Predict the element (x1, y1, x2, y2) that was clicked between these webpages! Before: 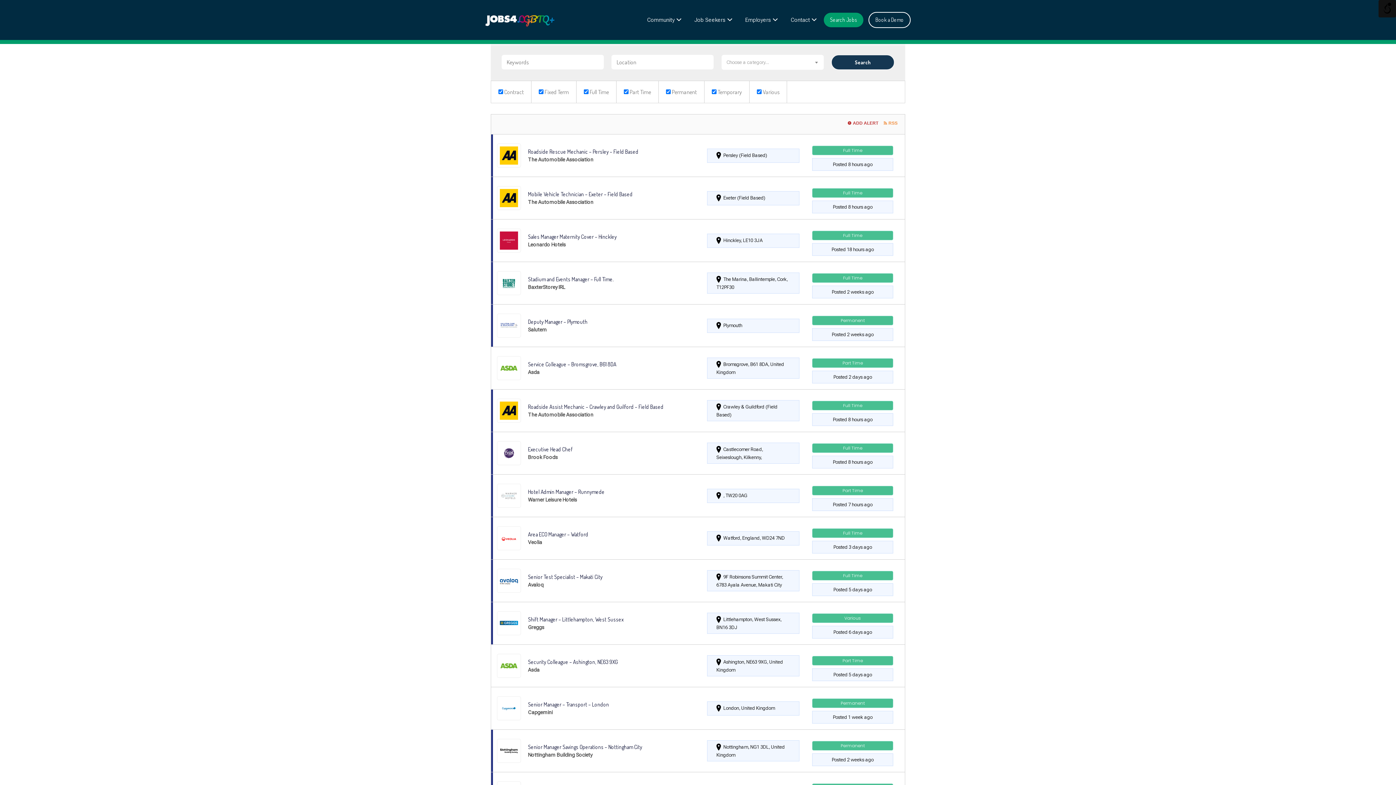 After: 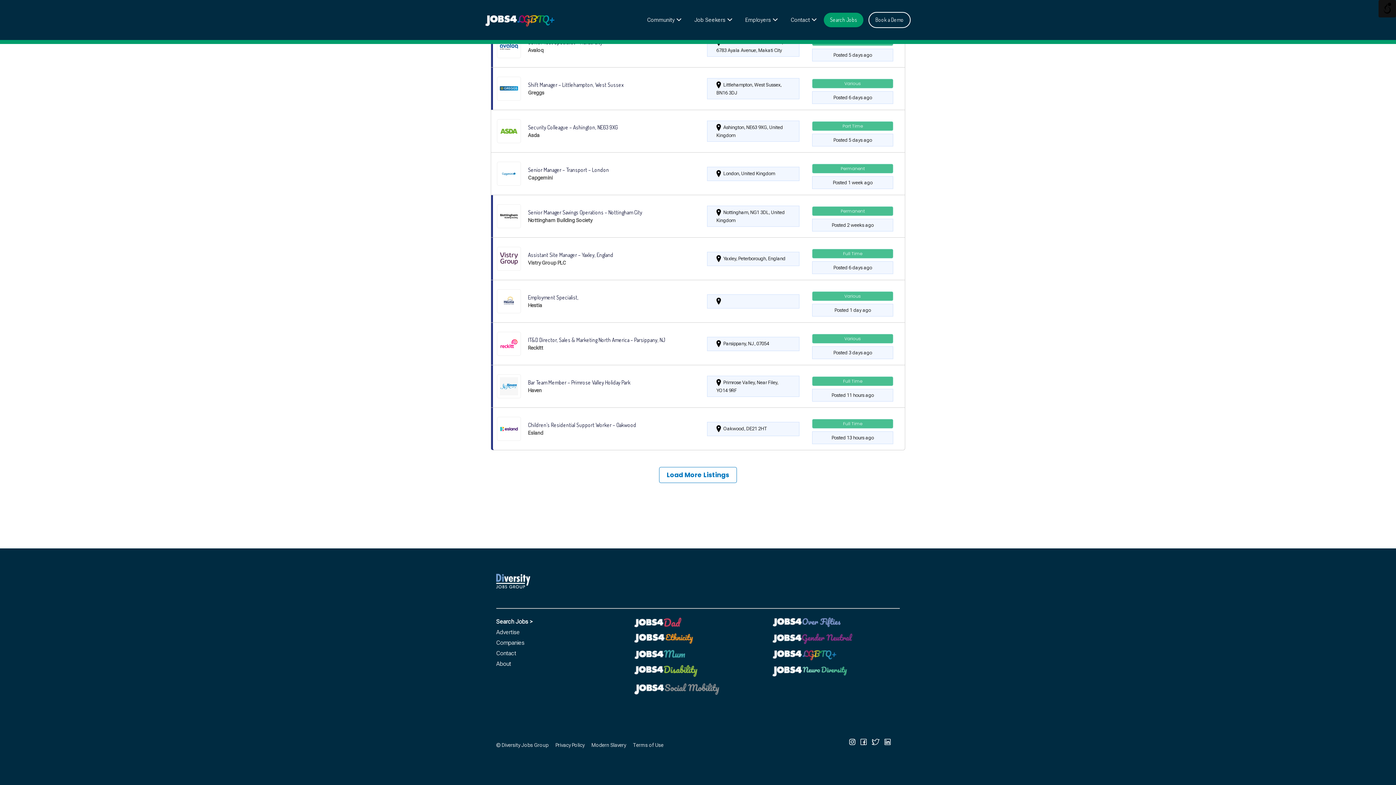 Action: bbox: (772, 347, 847, 354)